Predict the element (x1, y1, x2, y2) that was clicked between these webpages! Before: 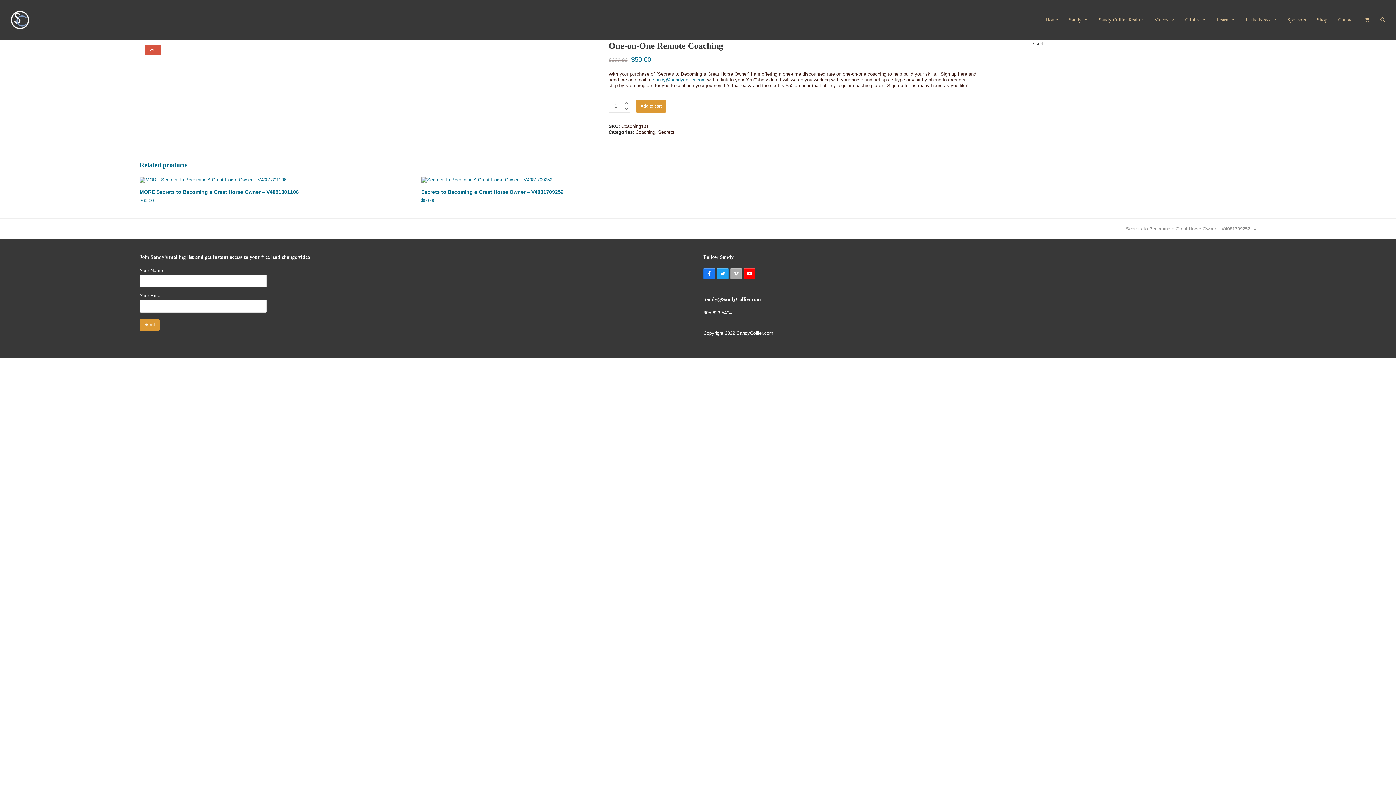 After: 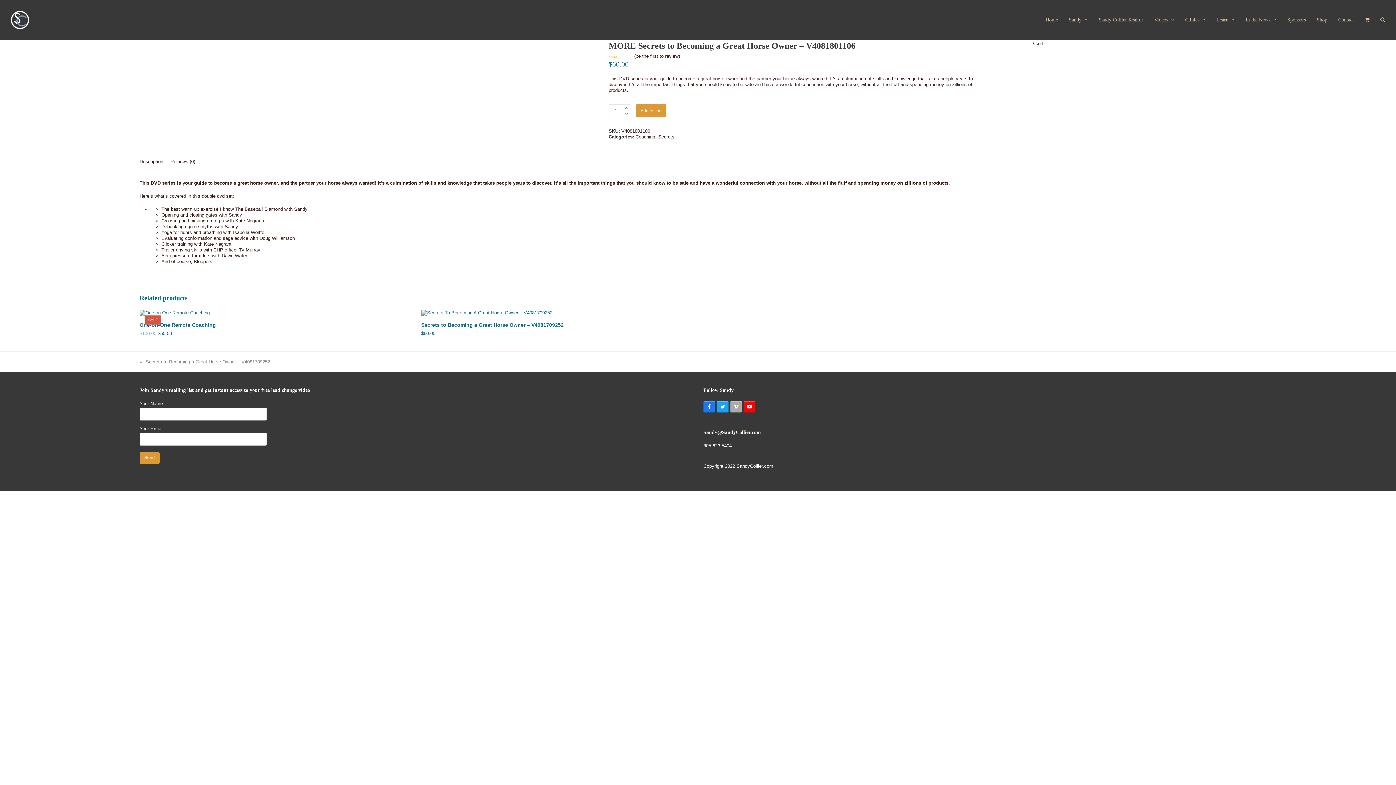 Action: bbox: (139, 177, 286, 182)